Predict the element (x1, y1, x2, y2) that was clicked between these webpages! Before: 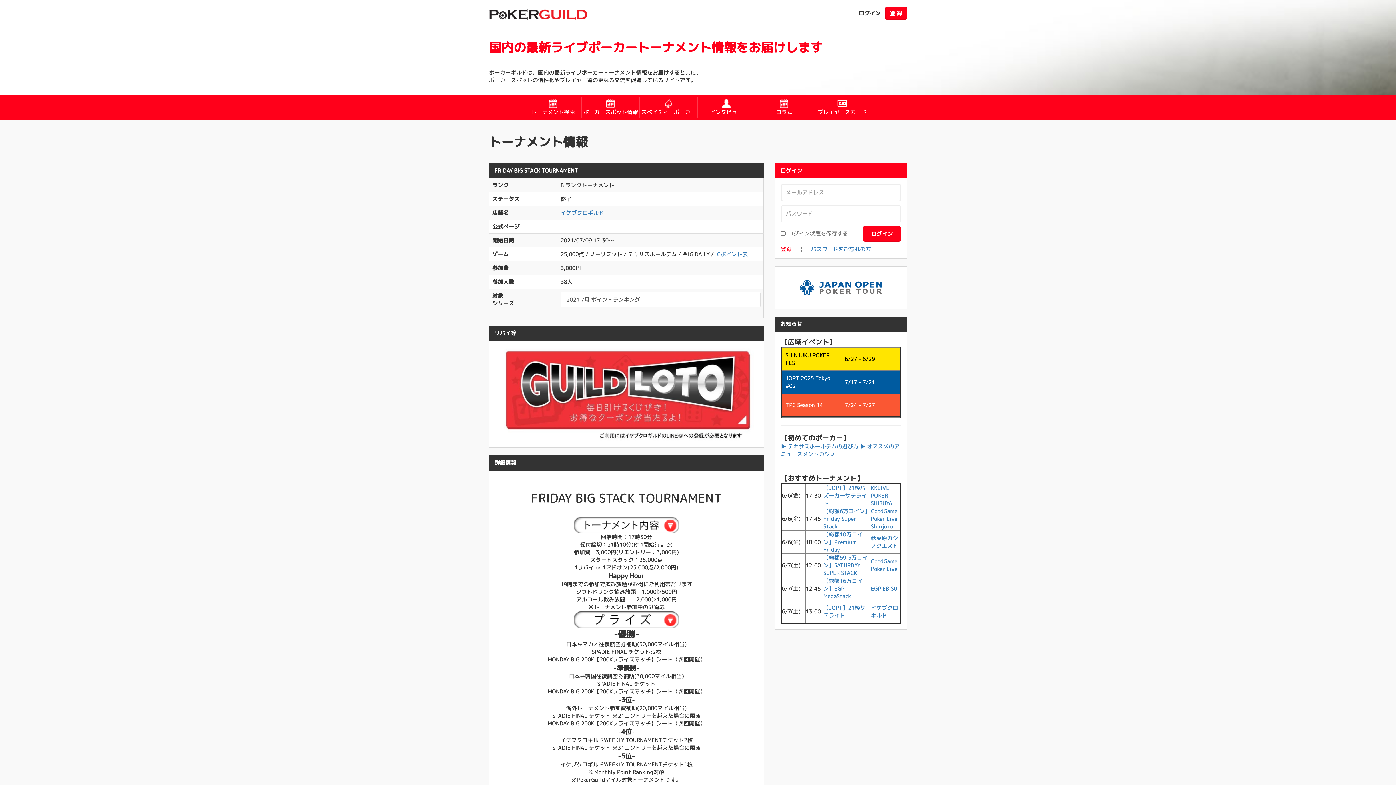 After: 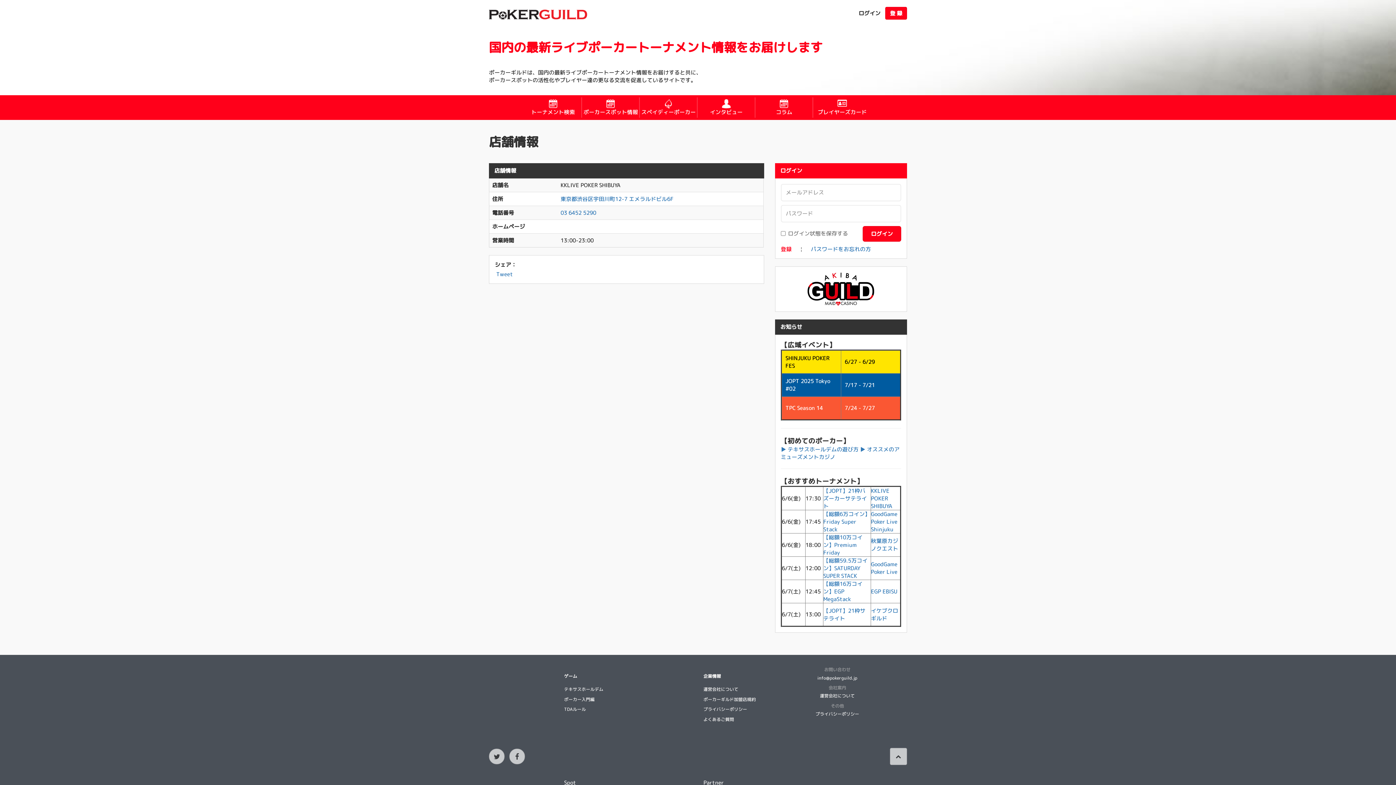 Action: bbox: (871, 484, 892, 507) label: KKLIVE POKER SHIBUYA